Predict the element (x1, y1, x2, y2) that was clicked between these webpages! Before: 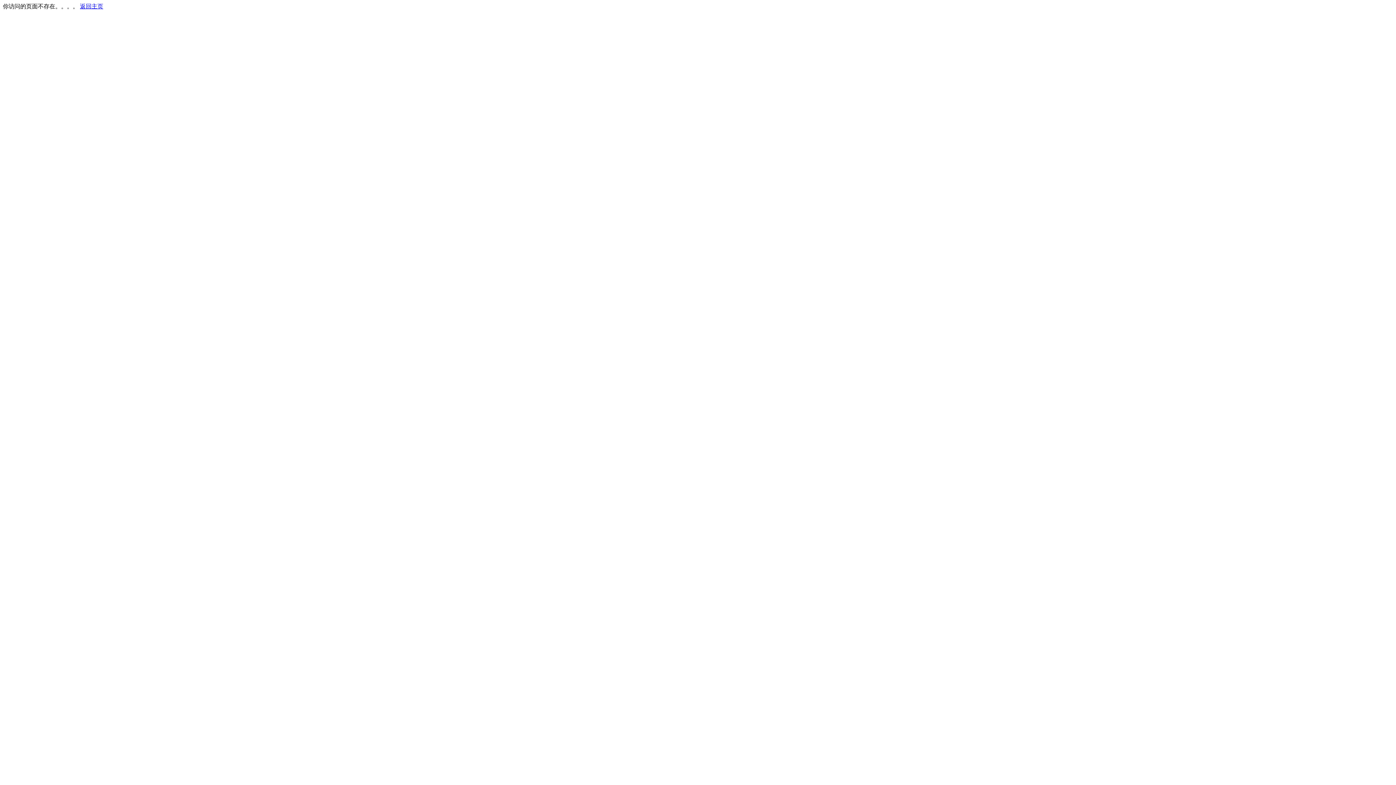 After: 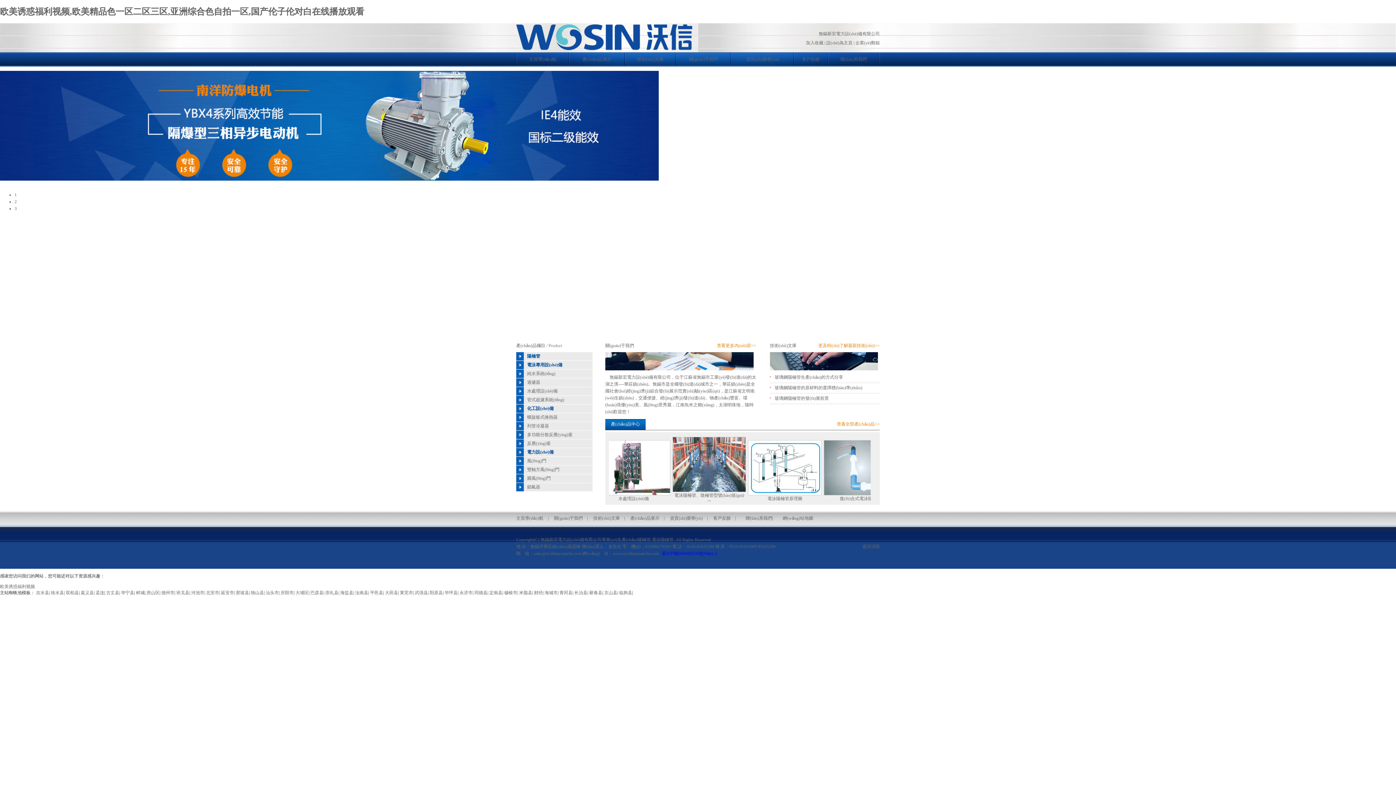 Action: bbox: (80, 3, 103, 9) label: 返回主页